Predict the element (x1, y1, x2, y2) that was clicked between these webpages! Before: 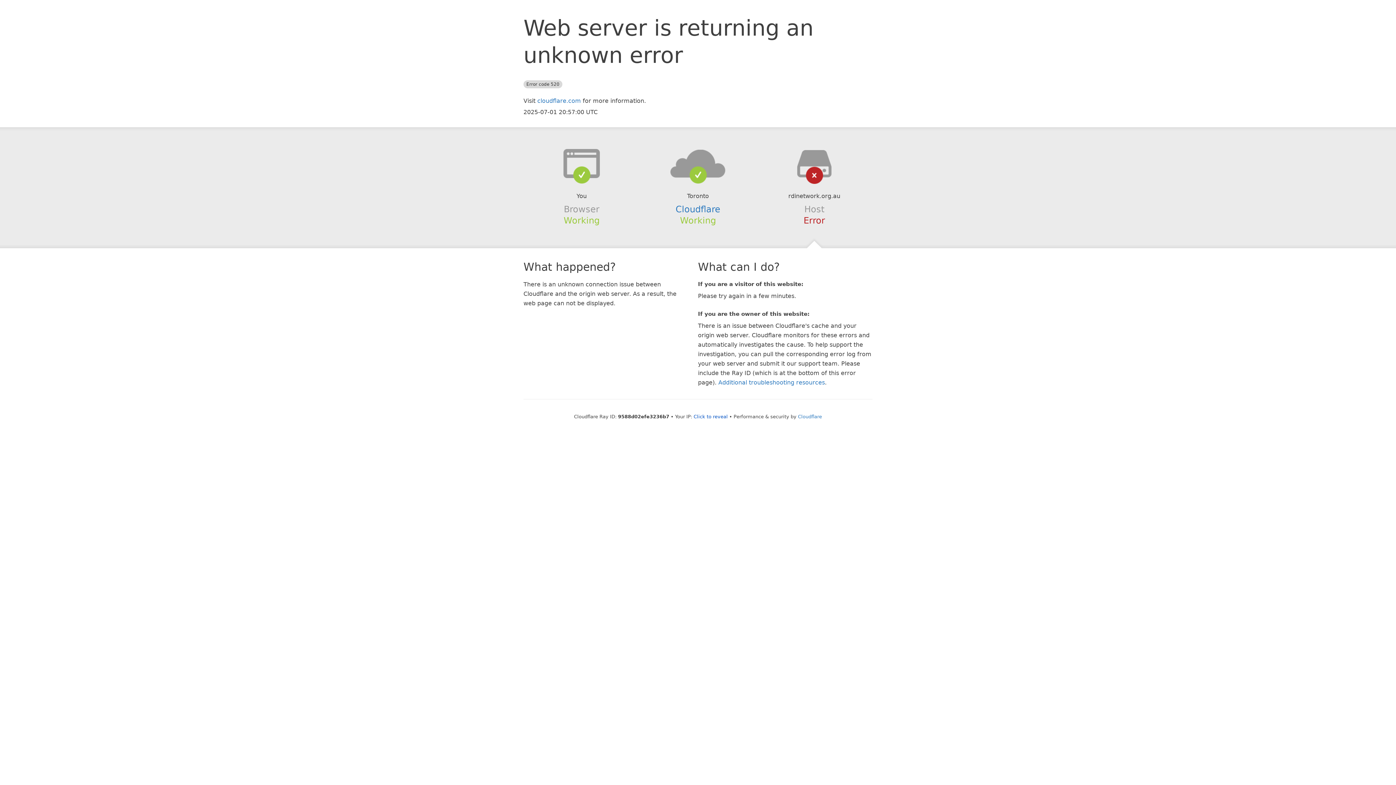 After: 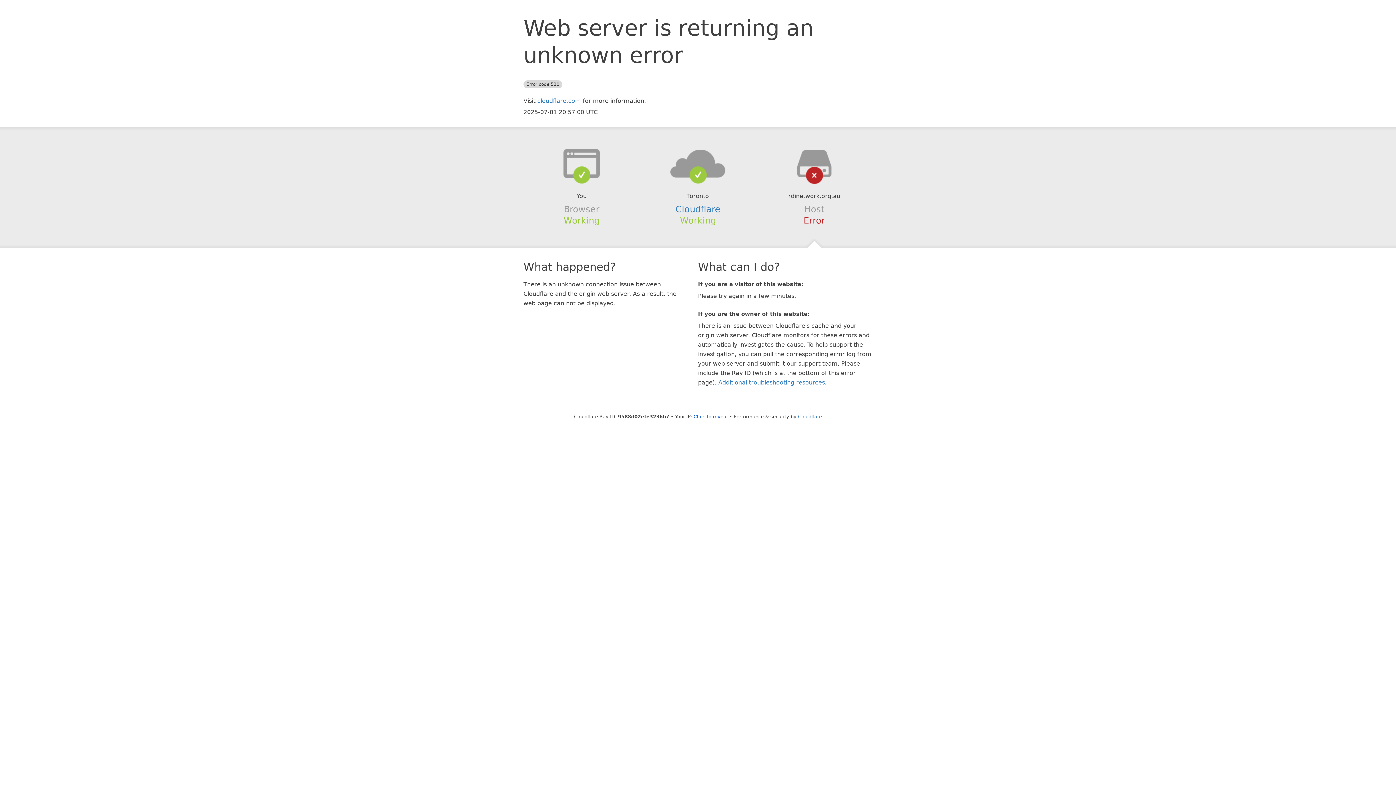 Action: bbox: (639, 148, 756, 178)